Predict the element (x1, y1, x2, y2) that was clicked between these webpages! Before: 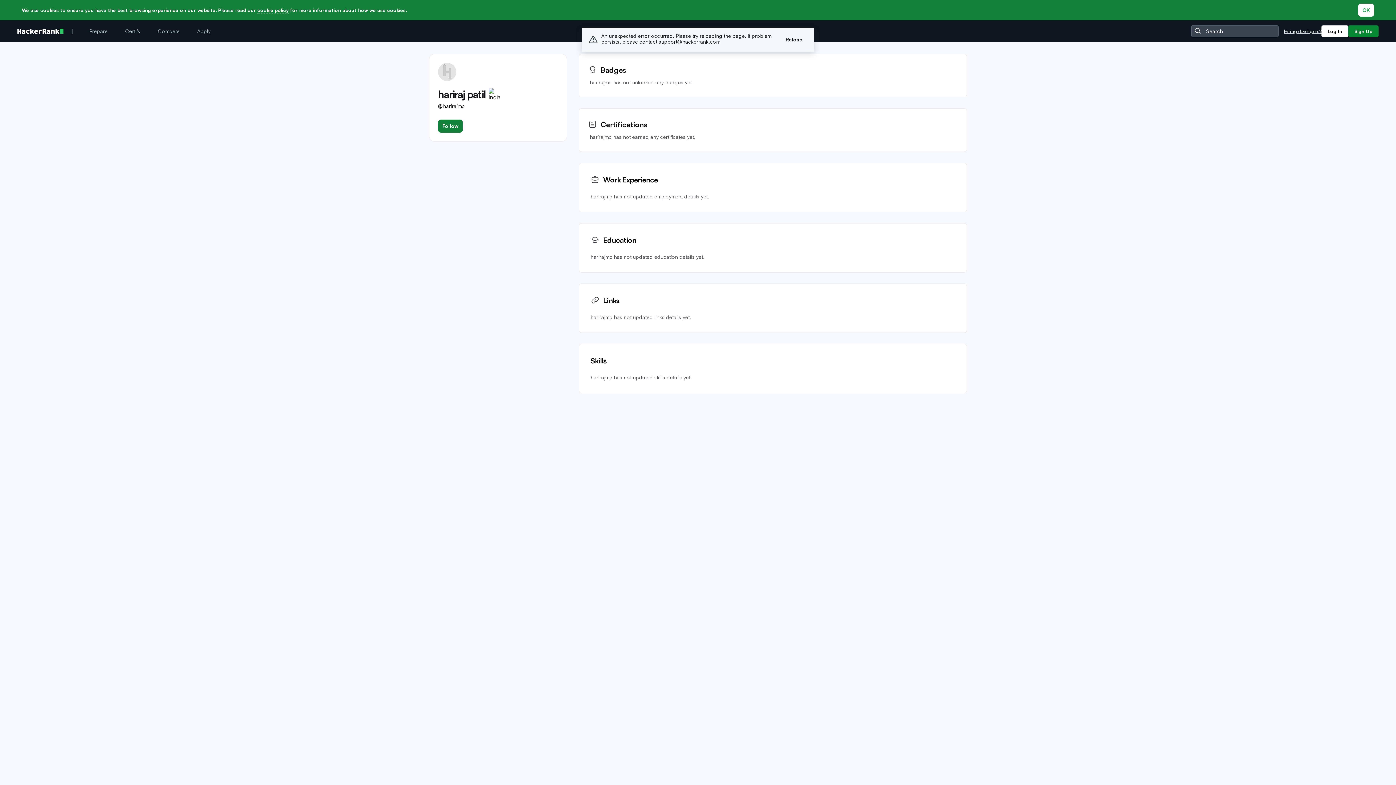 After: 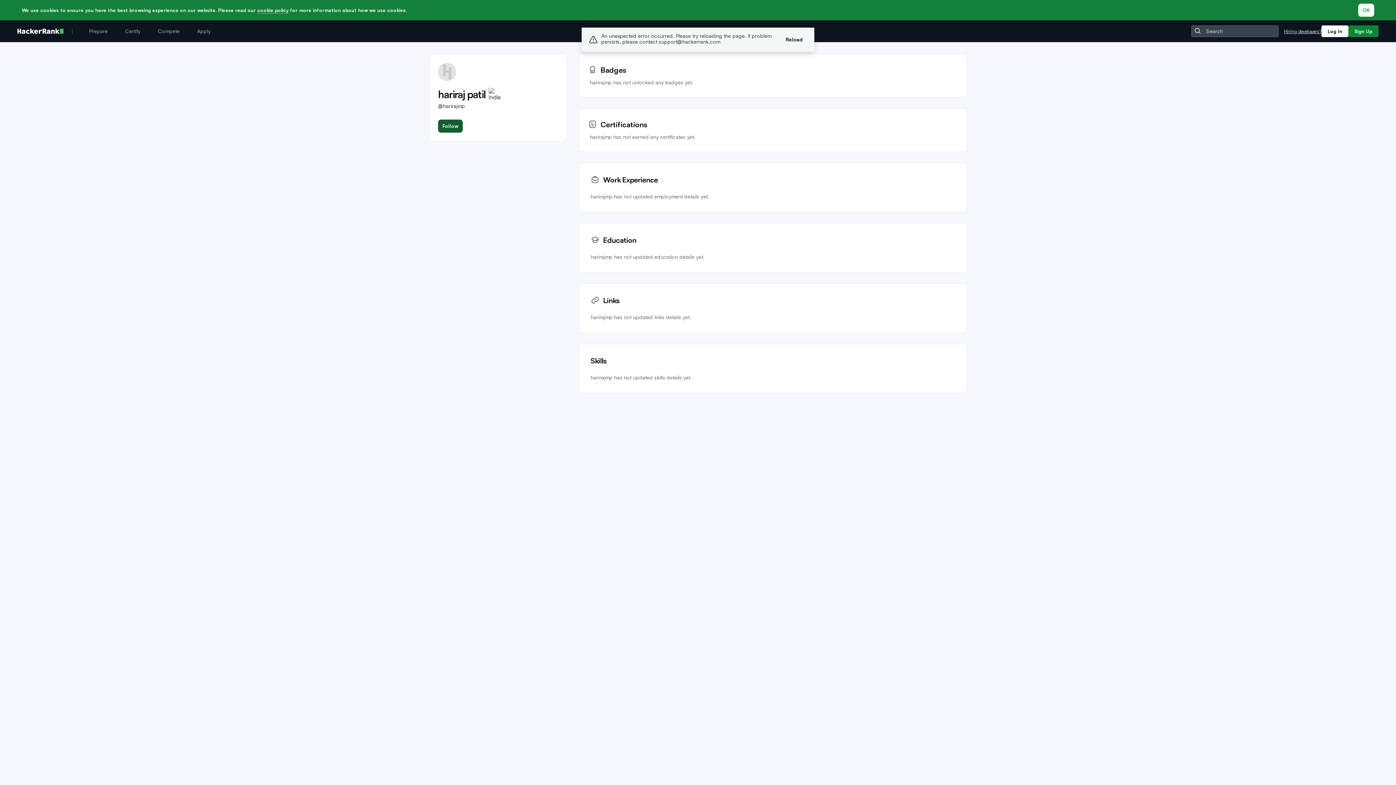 Action: bbox: (438, 119, 462, 132) label: Follow